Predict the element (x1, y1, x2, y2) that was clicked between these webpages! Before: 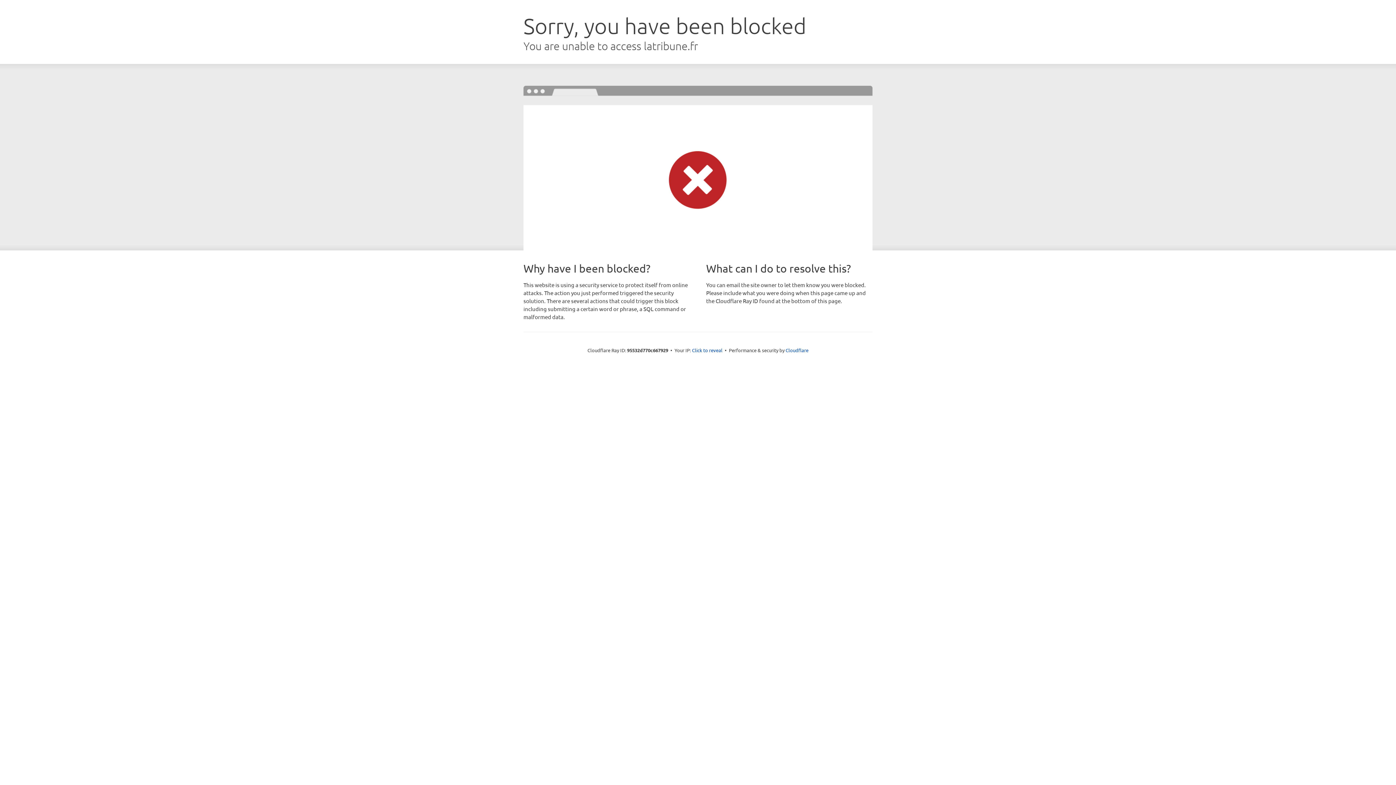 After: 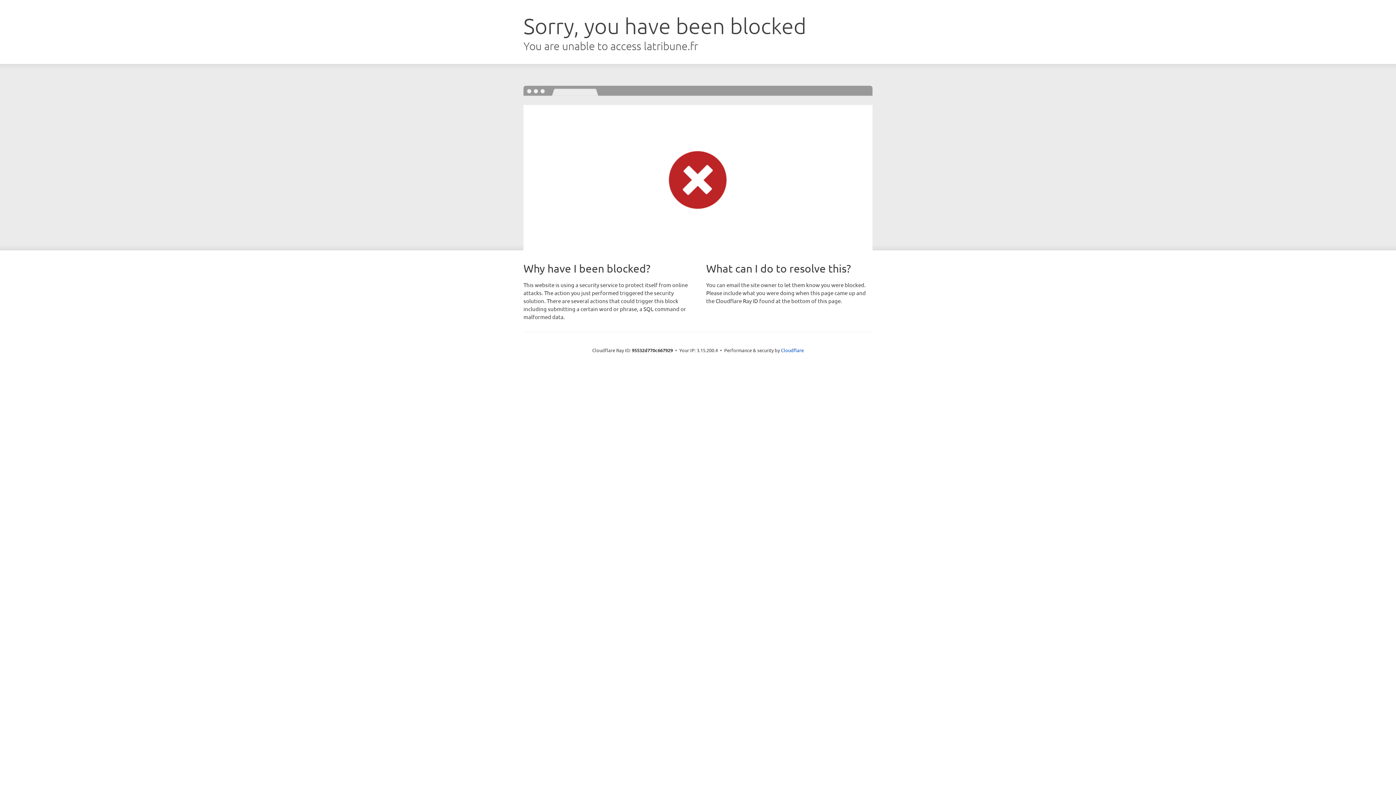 Action: bbox: (692, 346, 722, 353) label: Click to reveal